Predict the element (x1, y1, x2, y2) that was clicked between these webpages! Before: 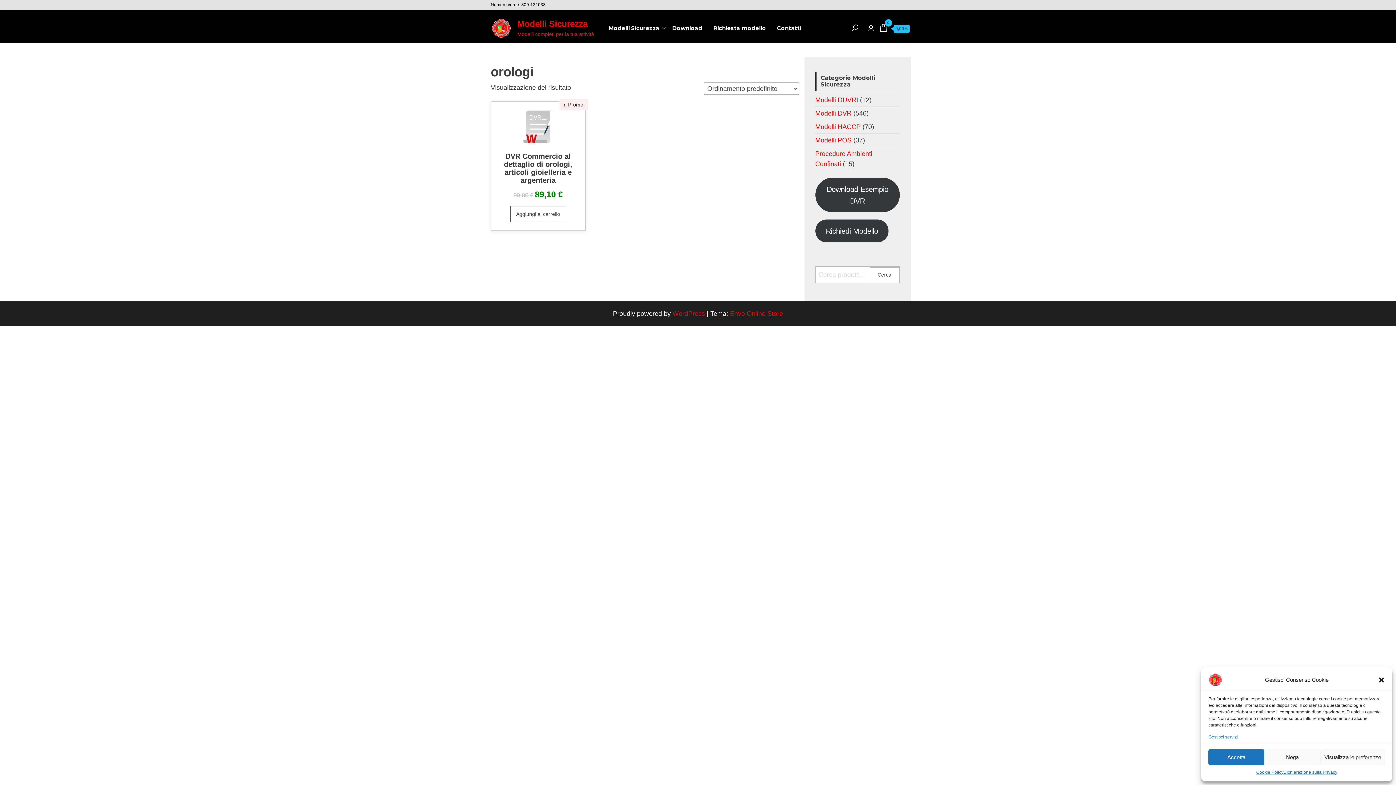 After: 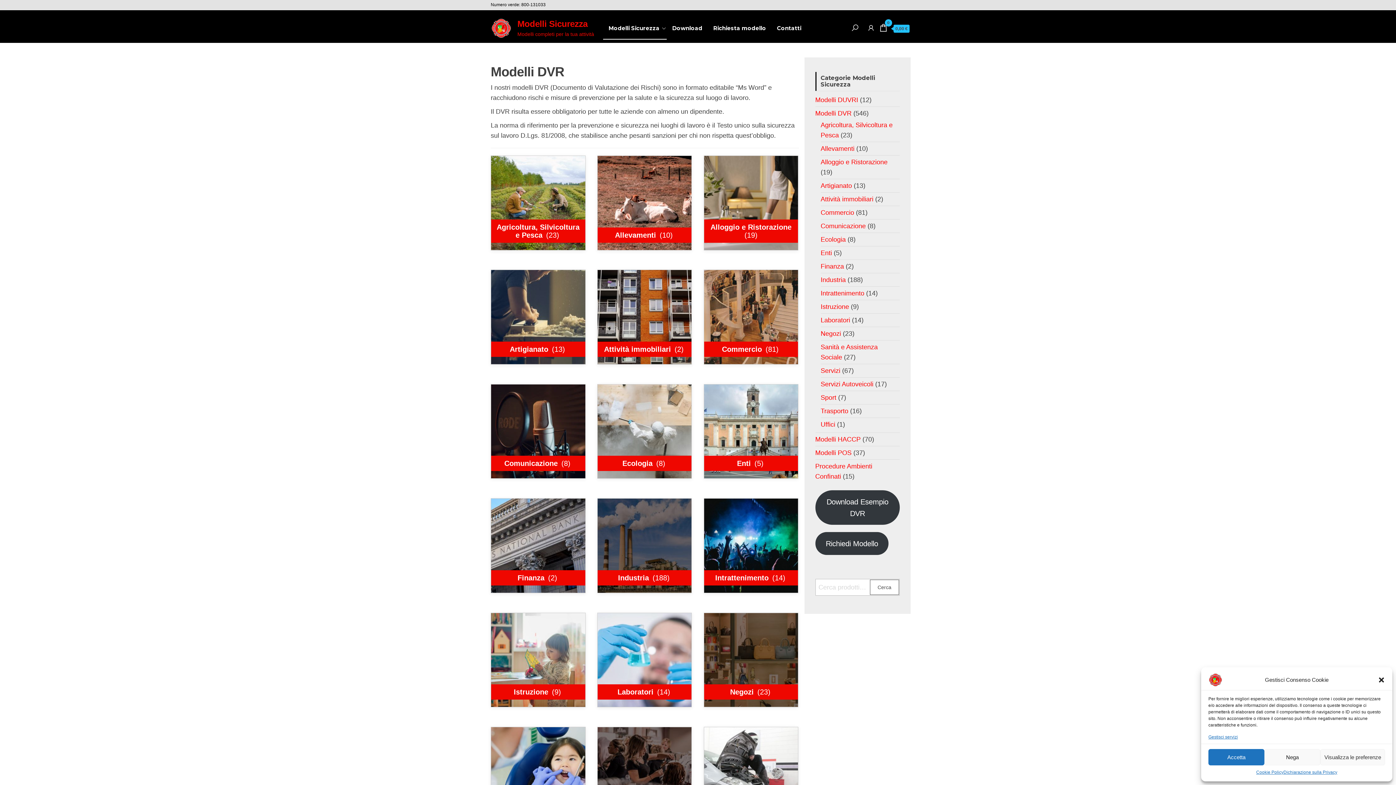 Action: bbox: (815, 109, 851, 117) label: Modelli DVR